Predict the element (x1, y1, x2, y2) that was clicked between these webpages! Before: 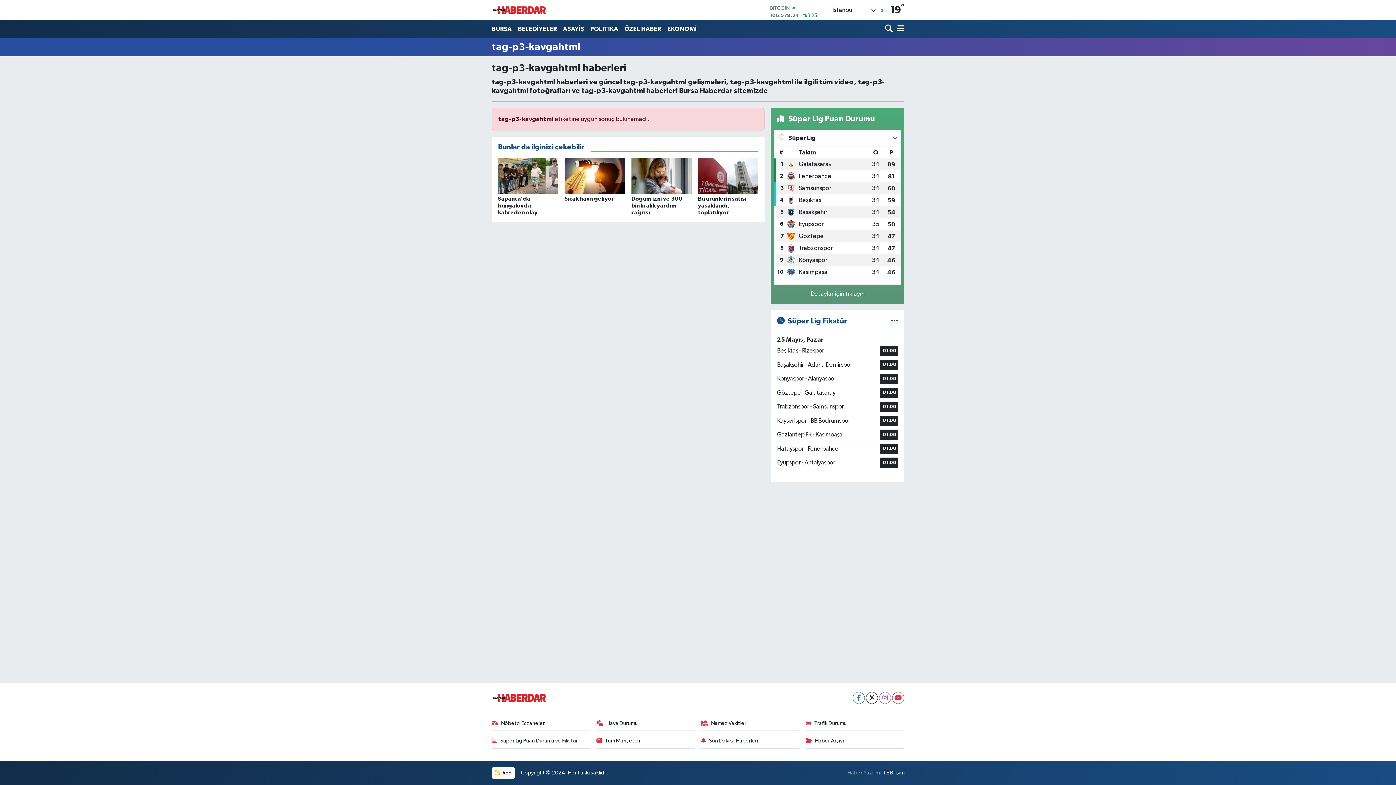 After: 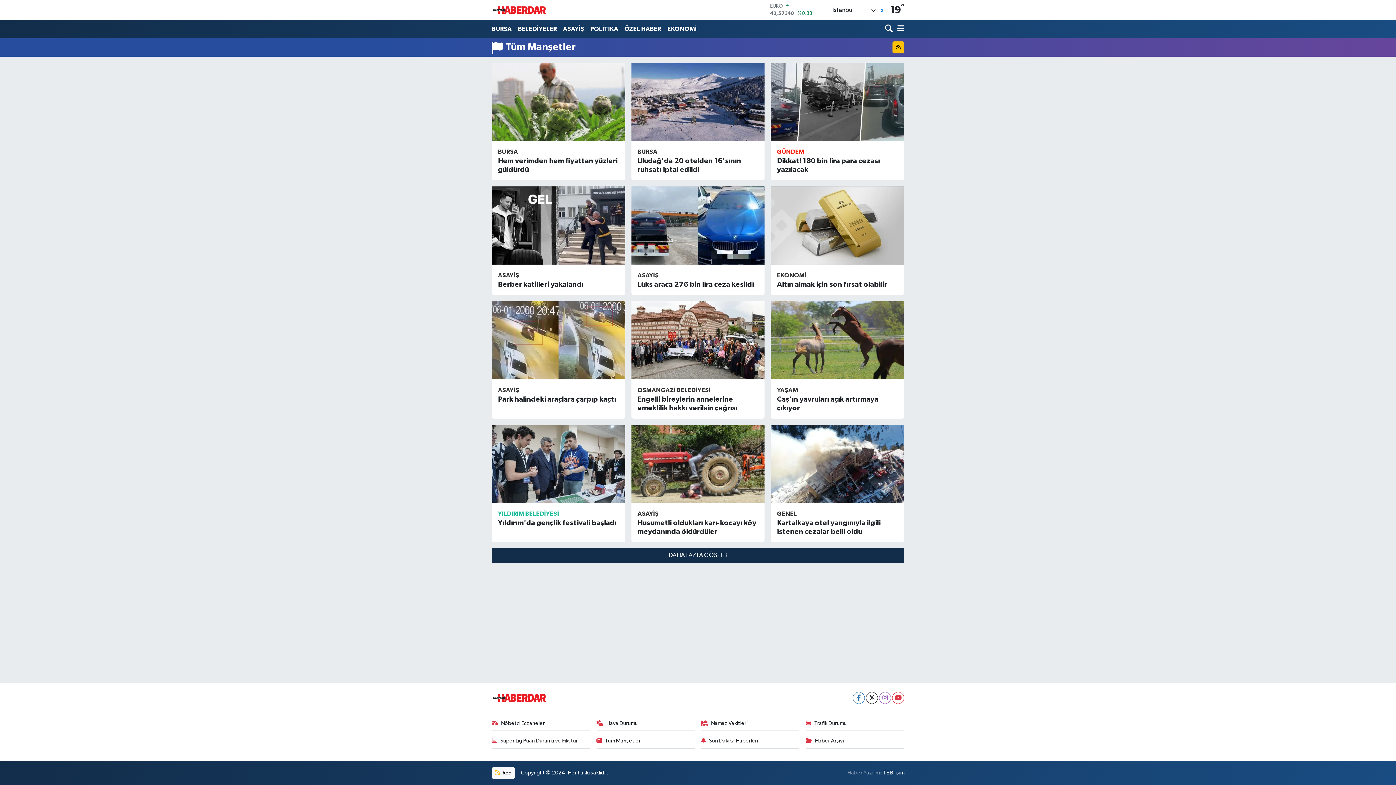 Action: bbox: (596, 737, 695, 748) label: Tüm Manşetler